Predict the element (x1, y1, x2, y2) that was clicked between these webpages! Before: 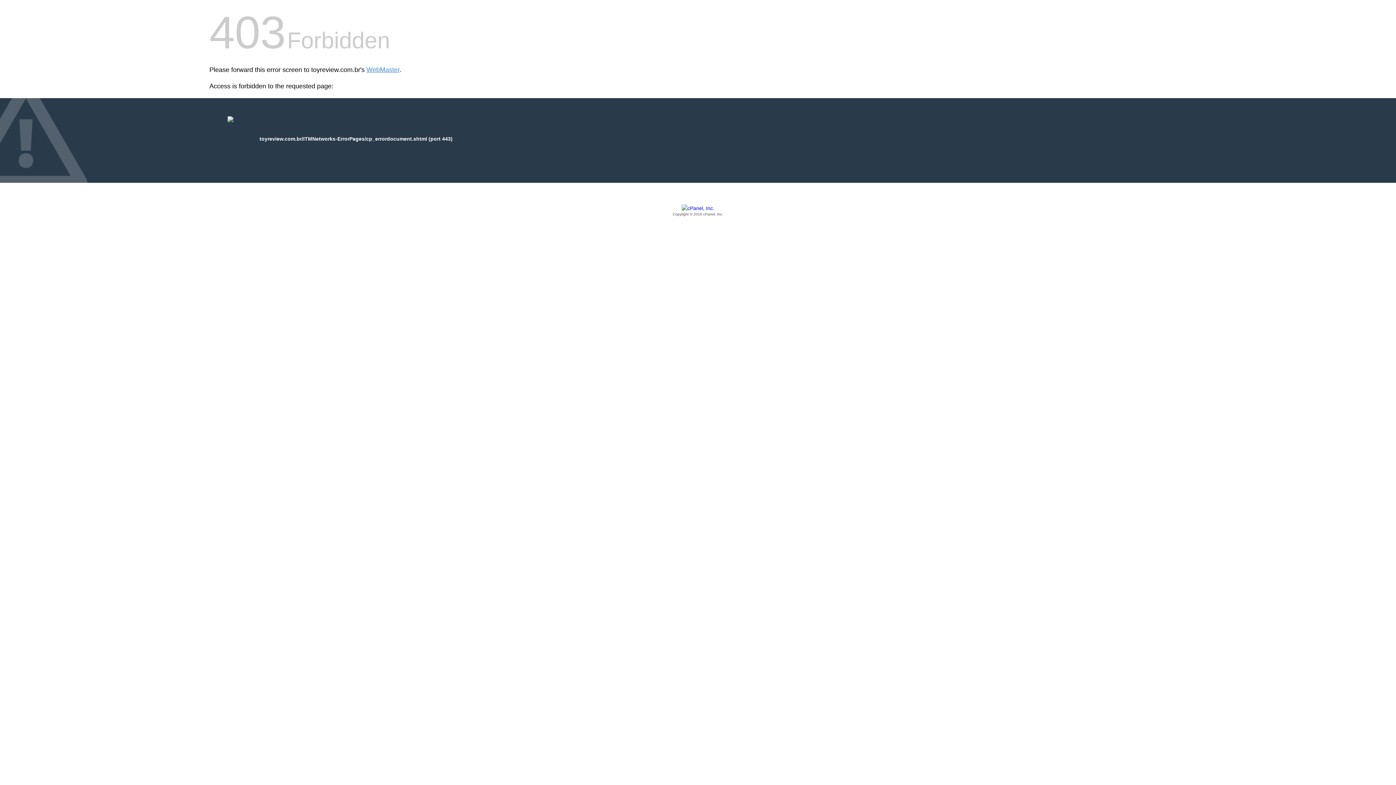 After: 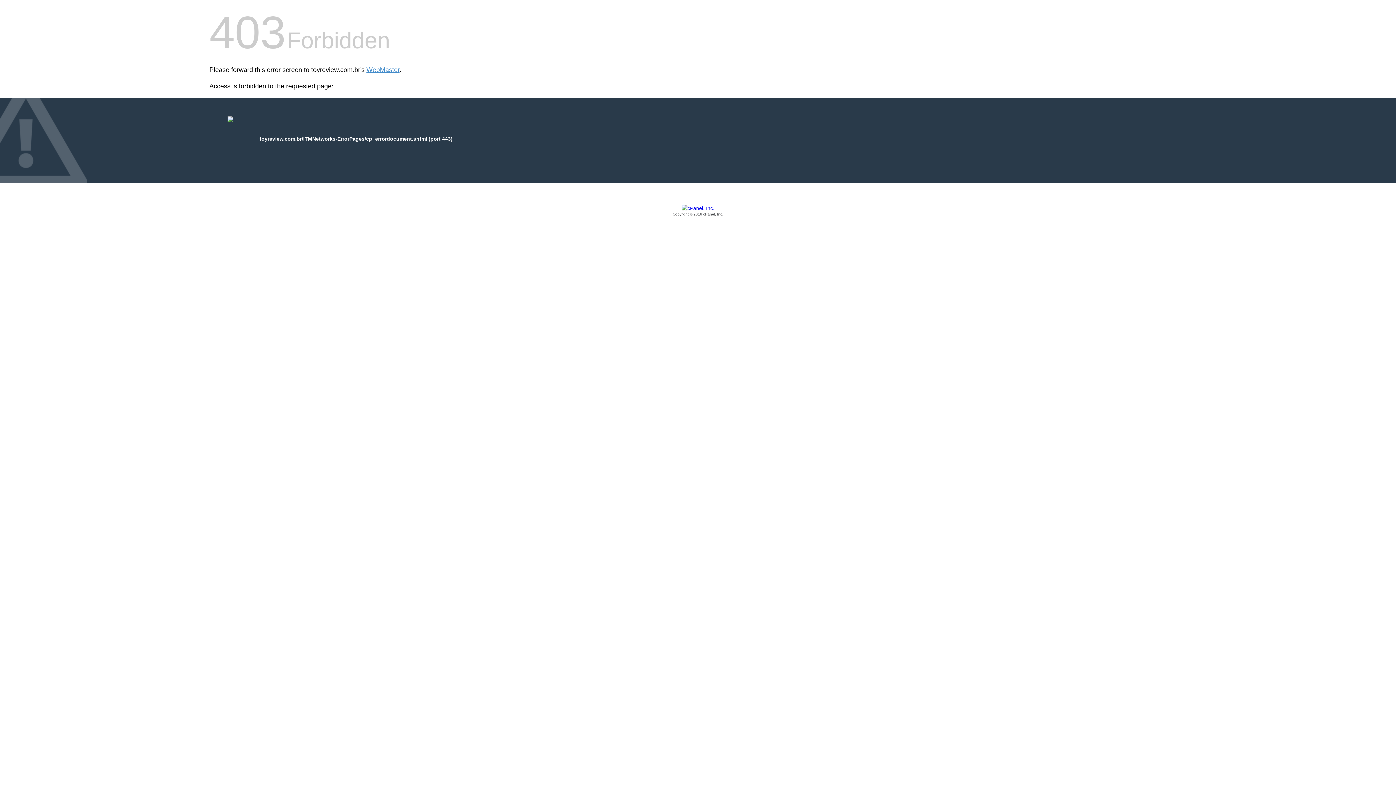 Action: label: Copyright © 2016 cPanel, Inc. bbox: (209, 205, 1186, 217)